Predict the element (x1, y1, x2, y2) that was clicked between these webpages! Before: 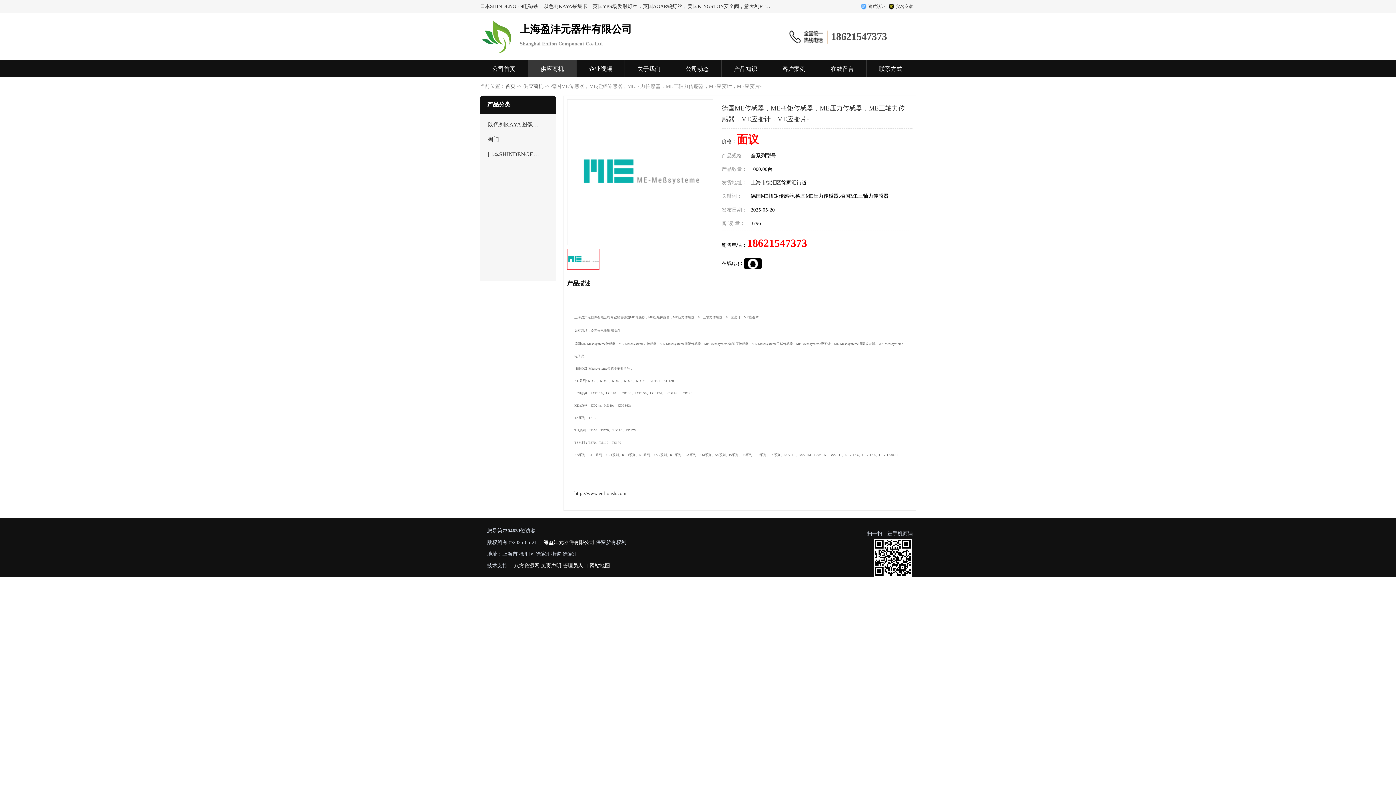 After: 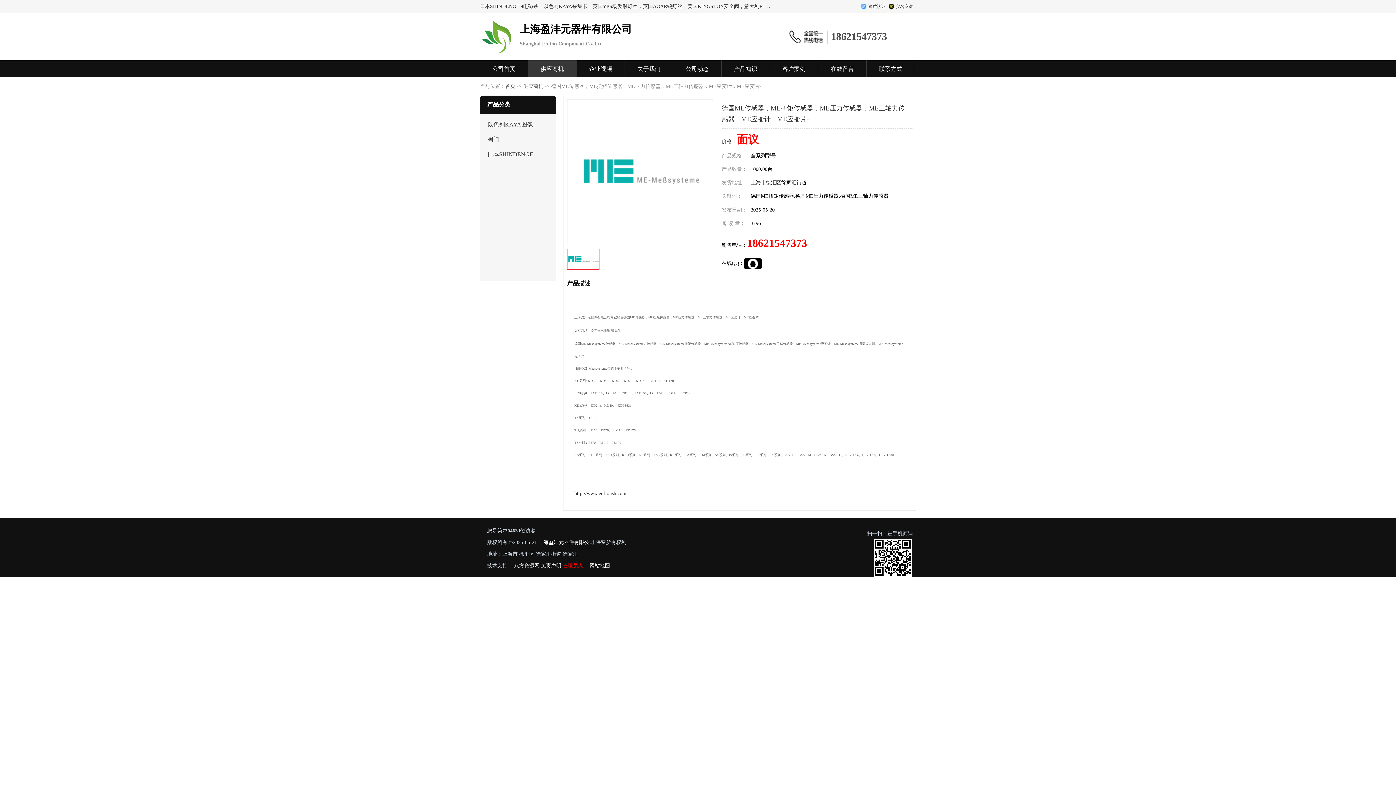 Action: label: 管理员入口 bbox: (562, 563, 588, 568)